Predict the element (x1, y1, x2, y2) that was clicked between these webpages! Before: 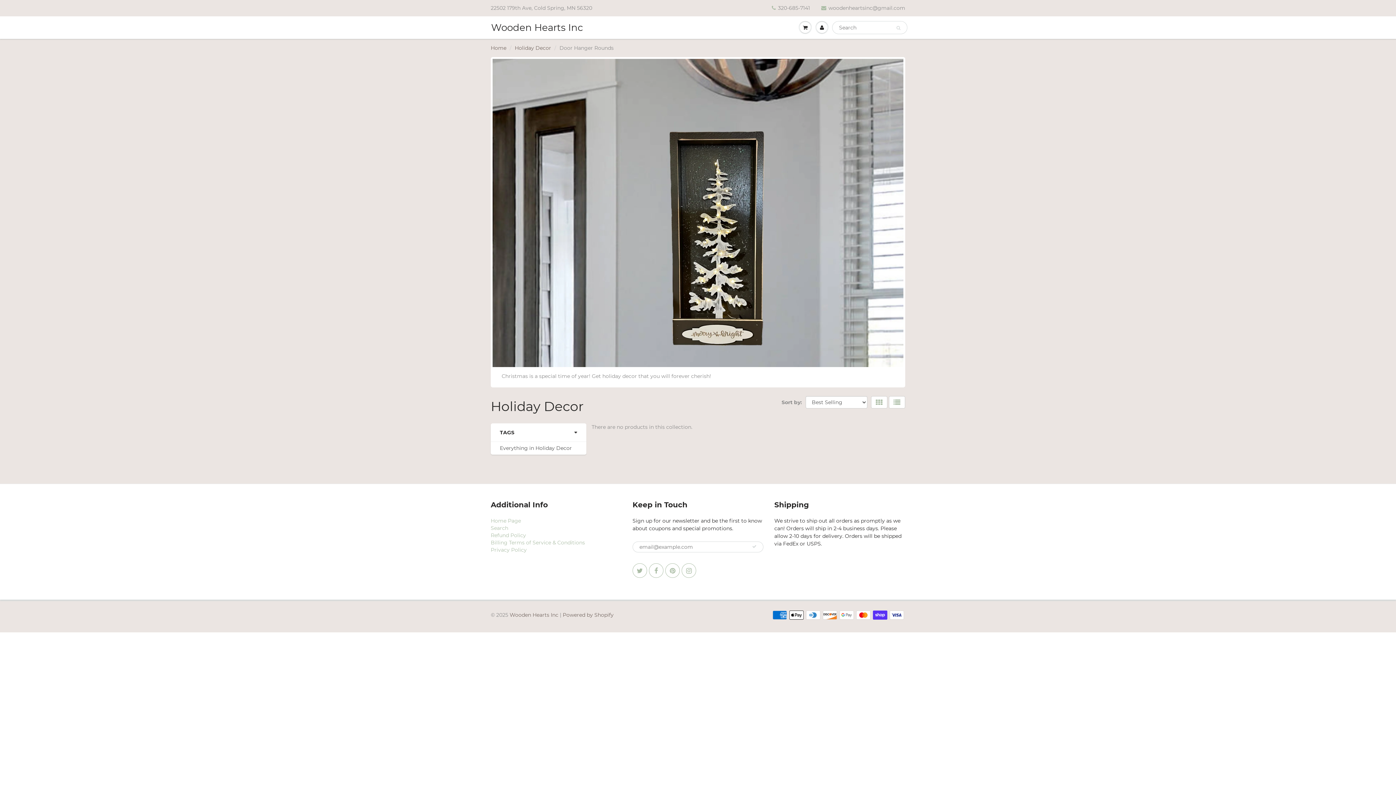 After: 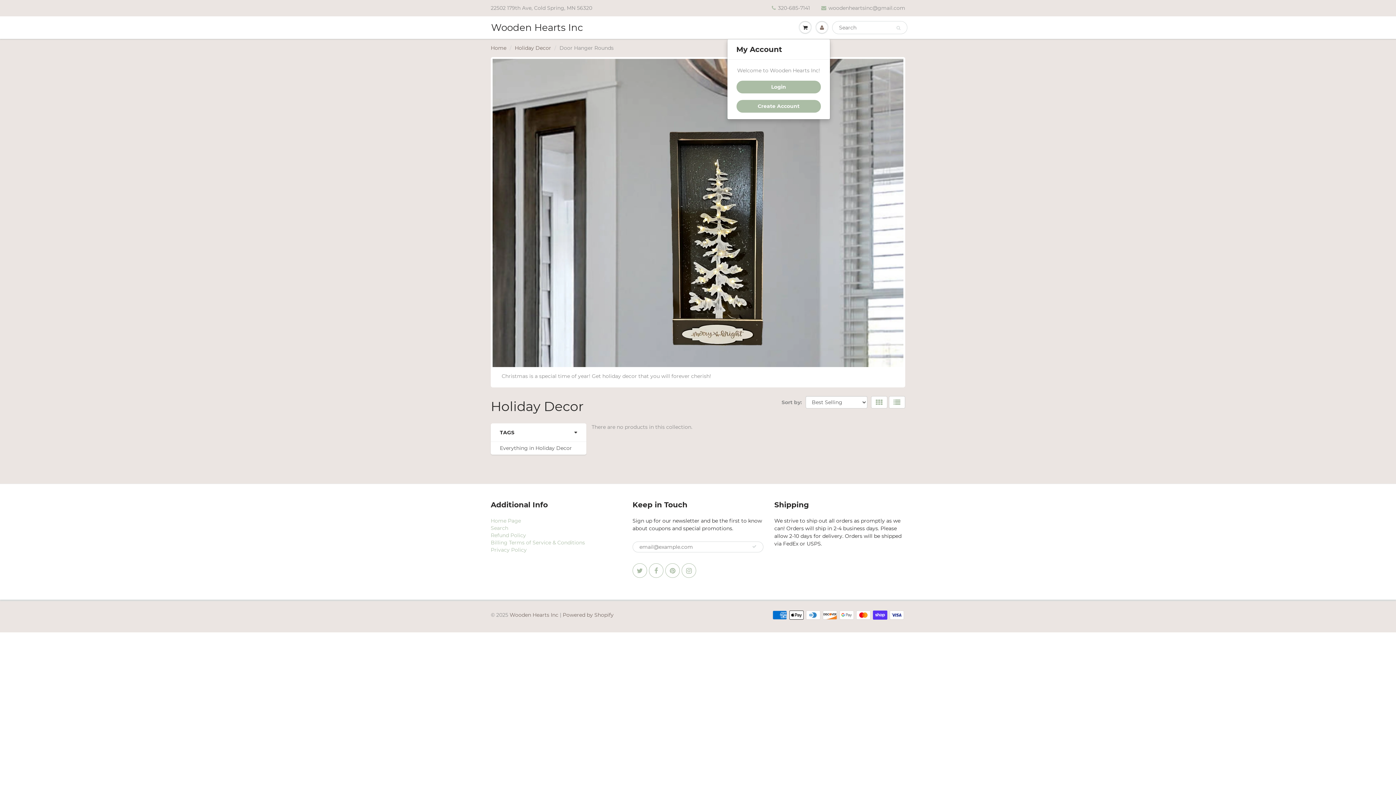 Action: bbox: (813, 16, 830, 38)